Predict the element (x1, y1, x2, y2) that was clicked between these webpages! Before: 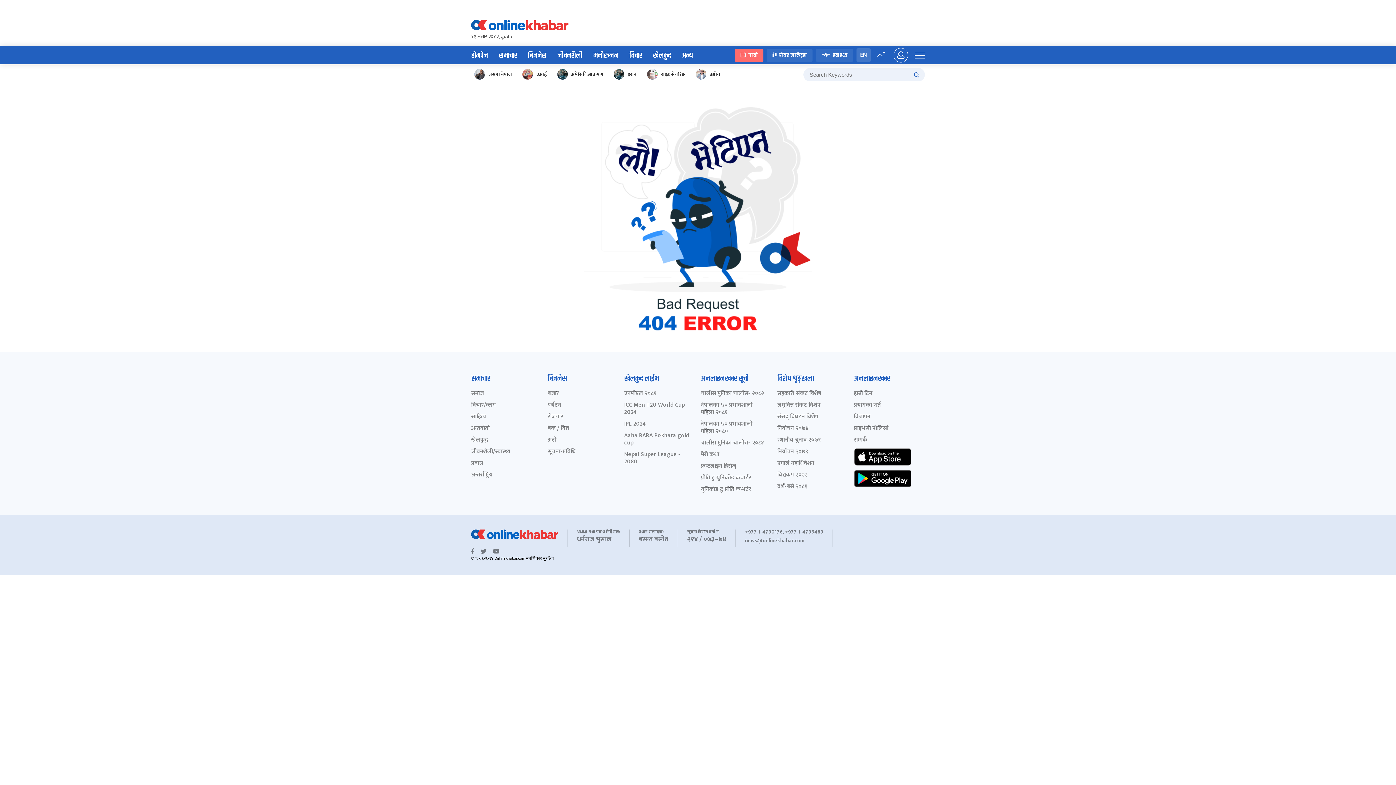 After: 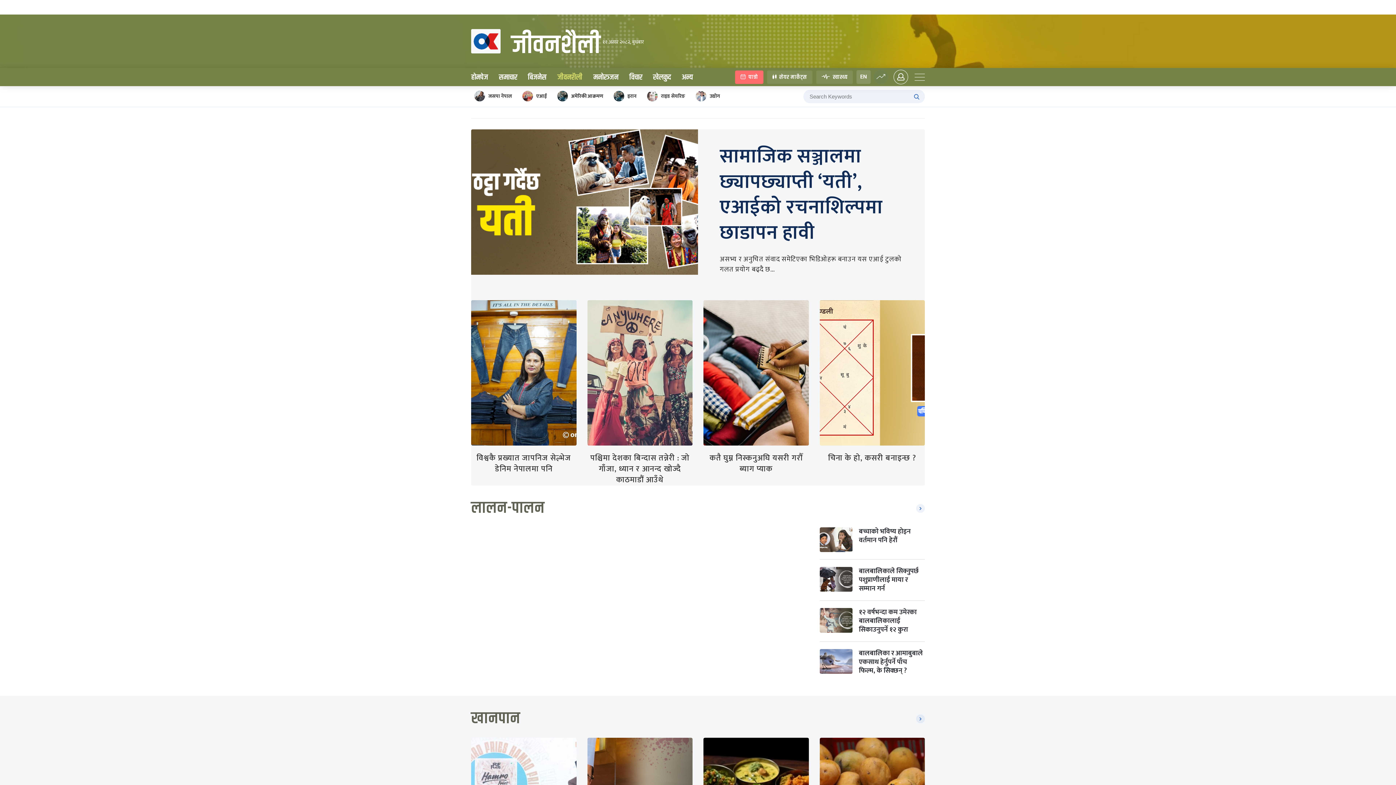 Action: label: जीवनशैली/स्वास्थ्य bbox: (471, 448, 536, 455)